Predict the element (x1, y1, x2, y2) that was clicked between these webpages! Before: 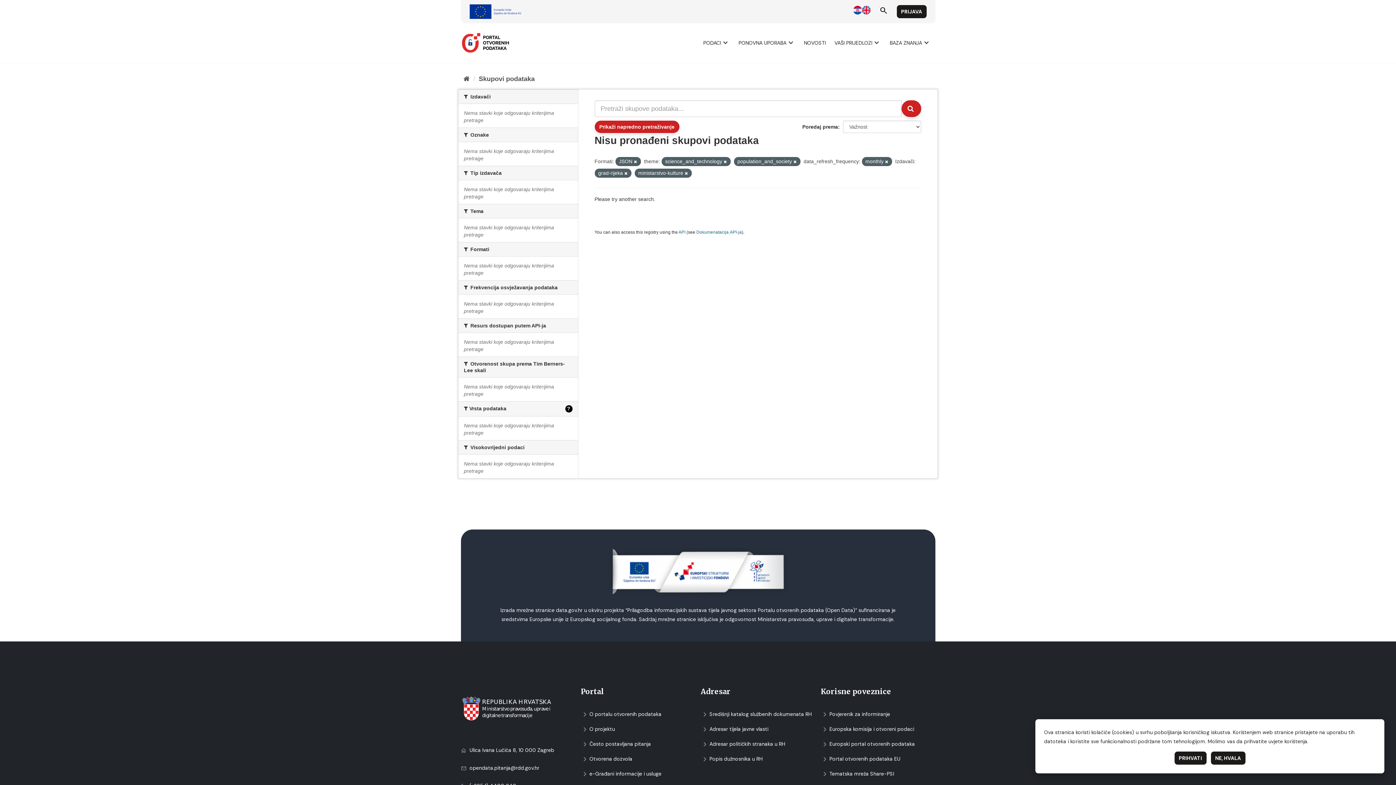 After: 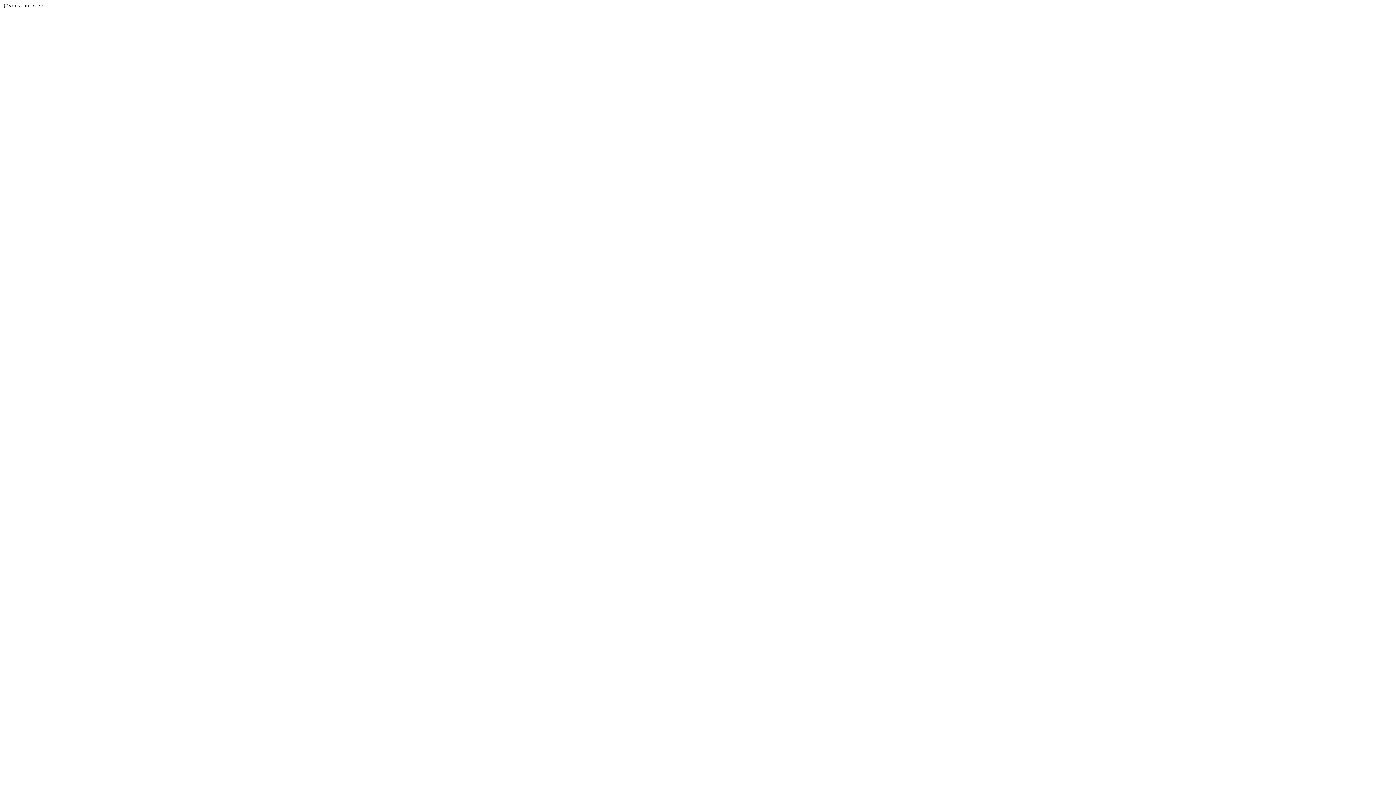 Action: bbox: (678, 229, 685, 234) label: API